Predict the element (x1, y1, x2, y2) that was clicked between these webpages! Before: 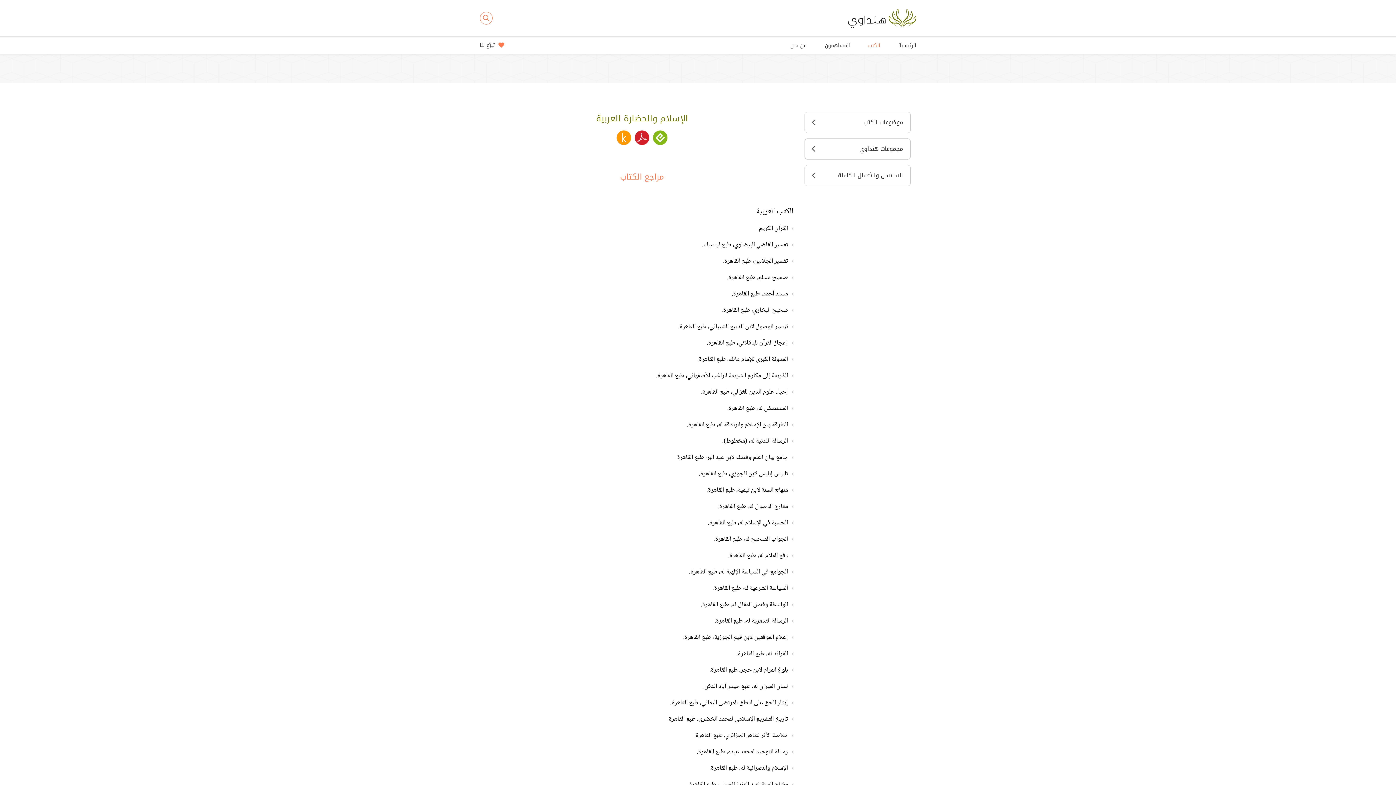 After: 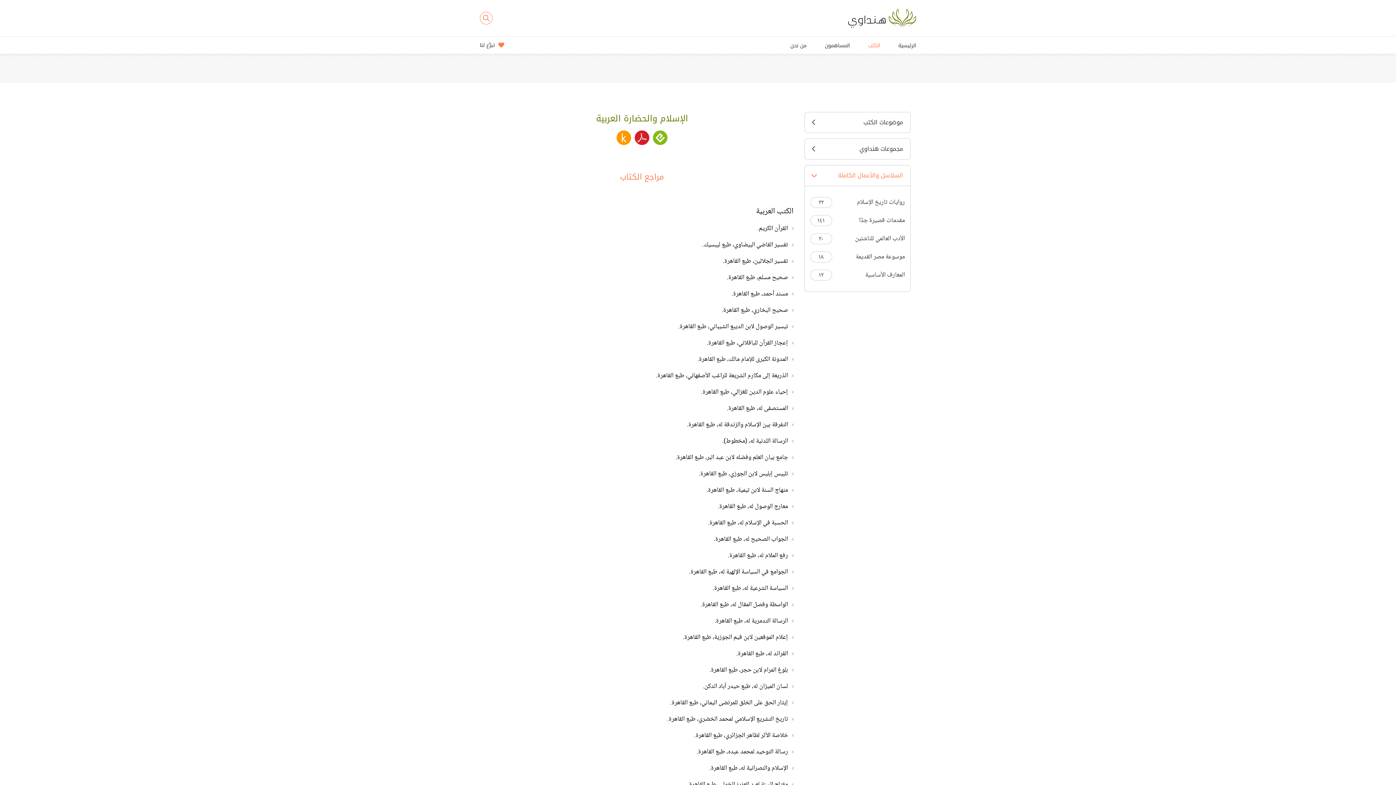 Action: label: السلاسل والأعمال الكاملة bbox: (804, 165, 910, 185)